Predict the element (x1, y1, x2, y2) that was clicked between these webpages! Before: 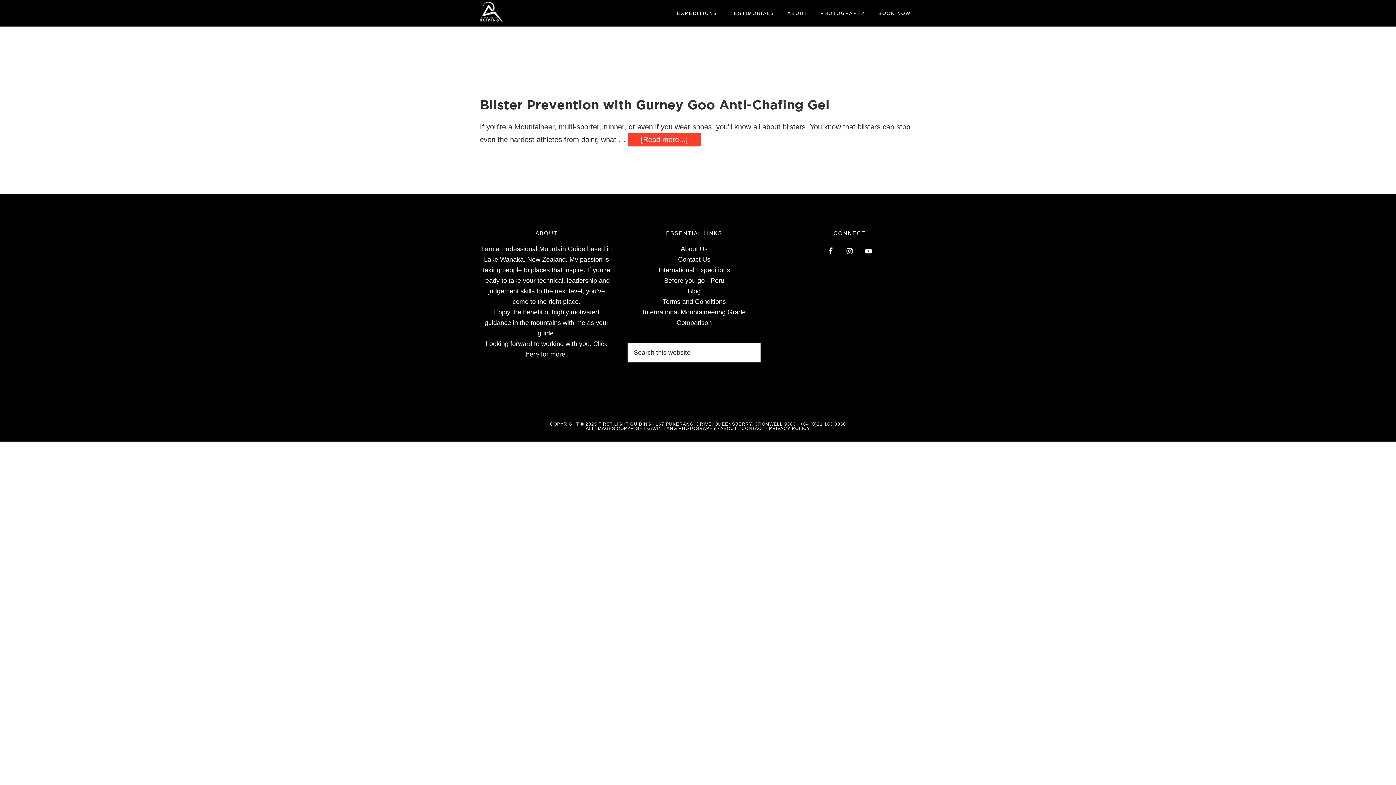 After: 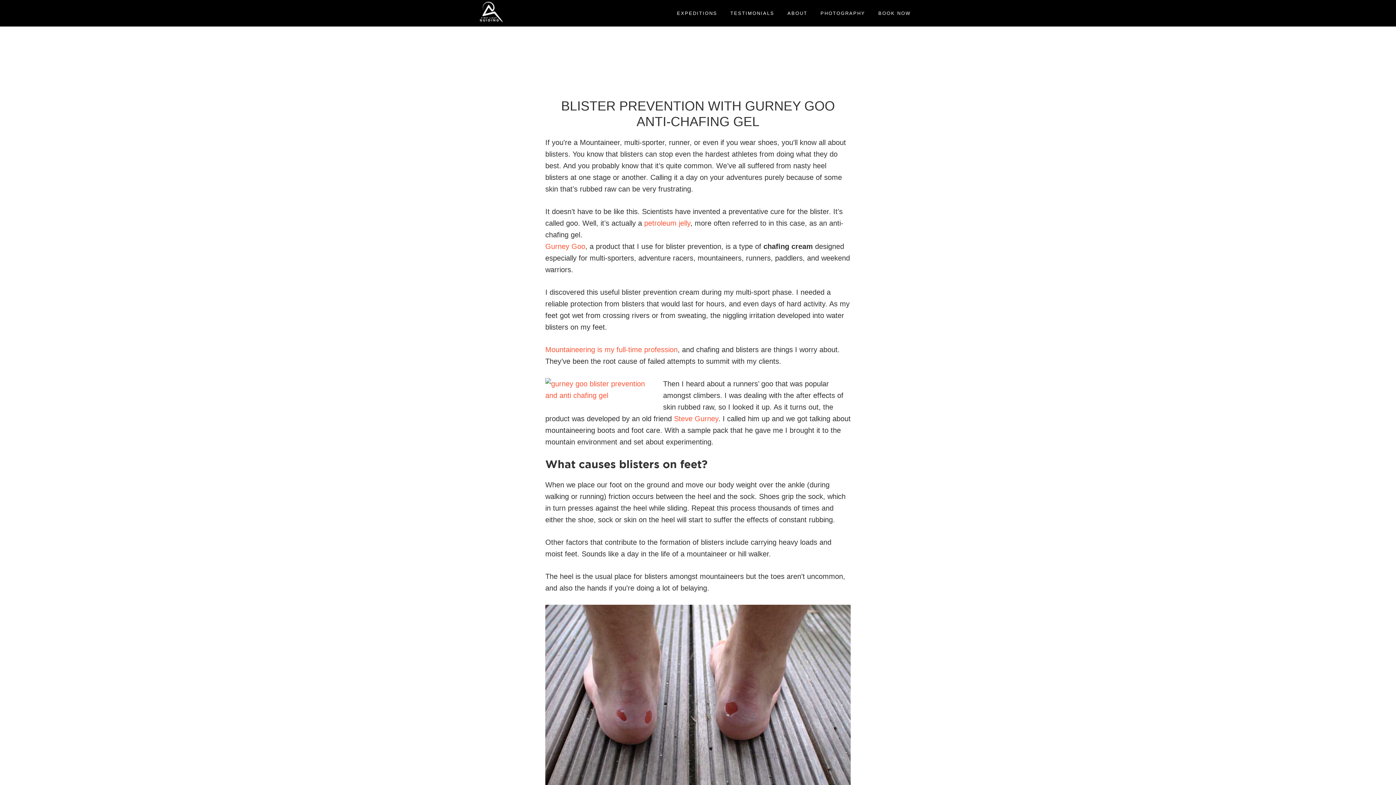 Action: bbox: (480, 100, 829, 111) label: Blister Prevention with Gurney Goo Anti-Chafing Gel